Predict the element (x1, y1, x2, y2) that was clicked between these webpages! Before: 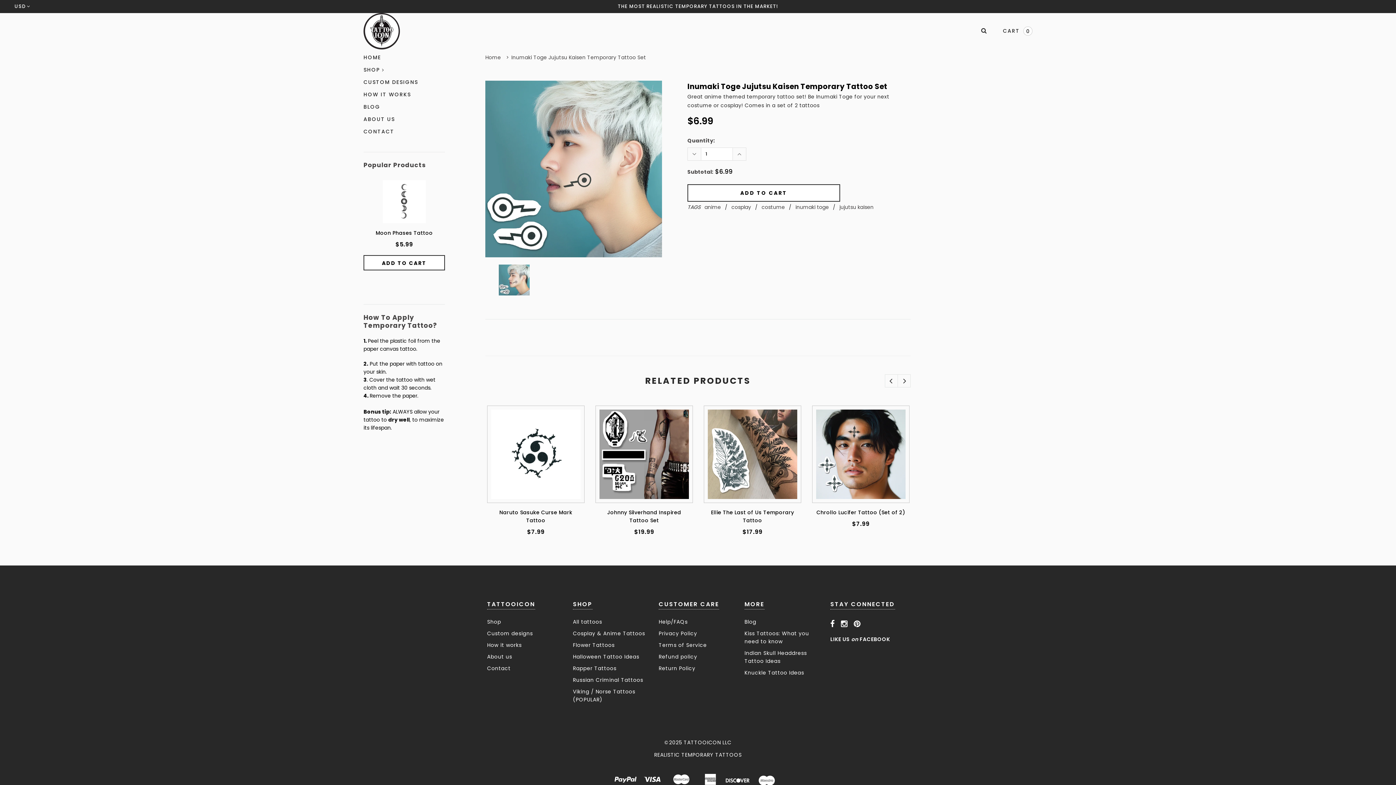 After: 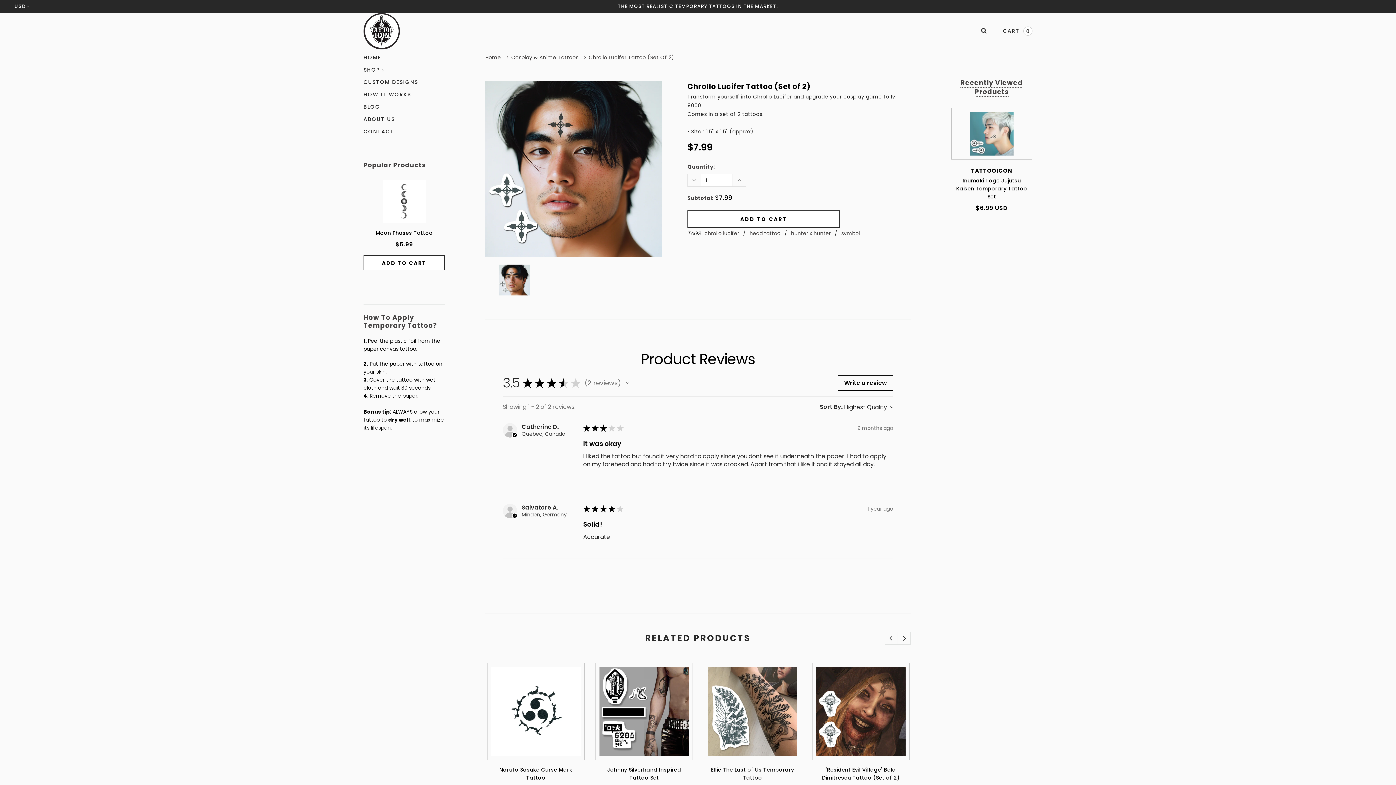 Action: label: Chrollo Lucifer Tattoo (Set of 2) bbox: (812, 508, 909, 516)